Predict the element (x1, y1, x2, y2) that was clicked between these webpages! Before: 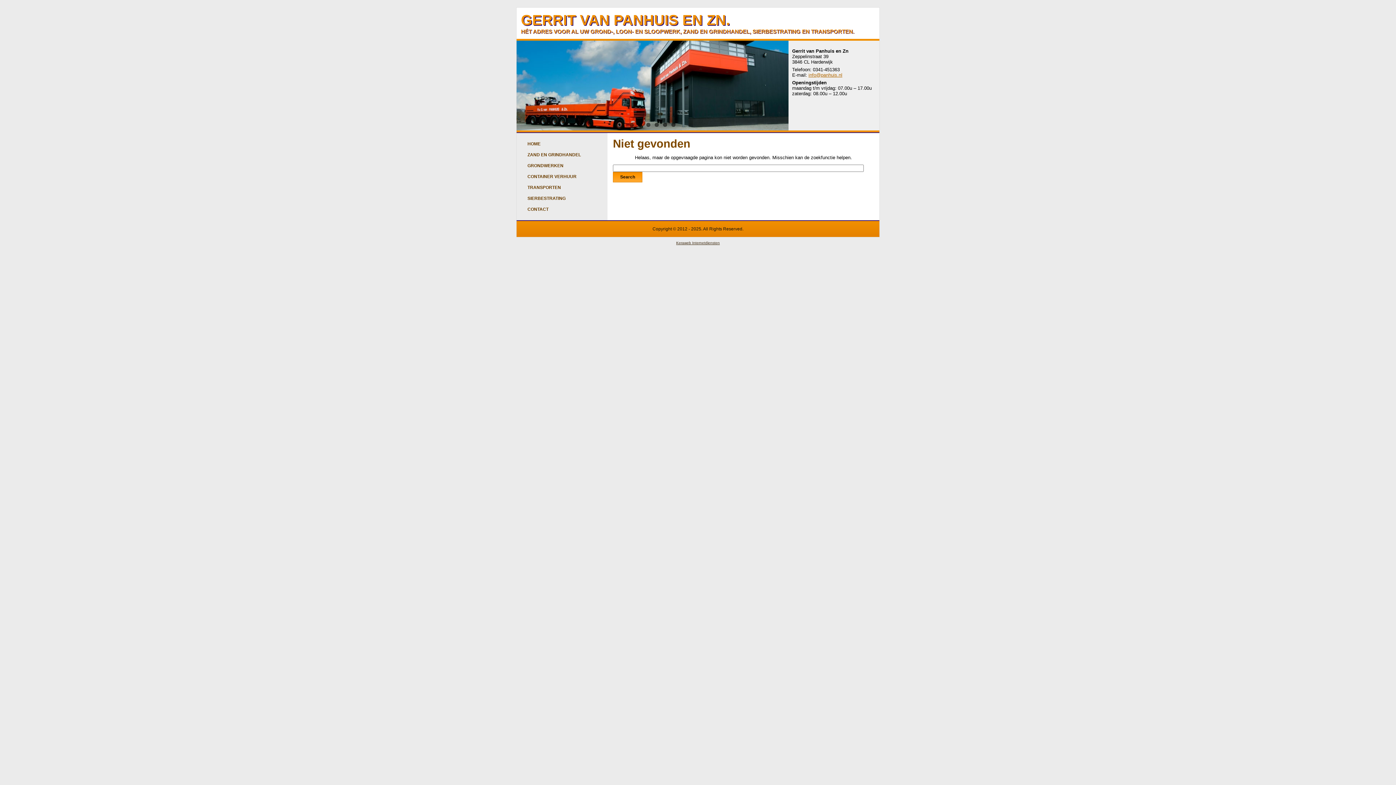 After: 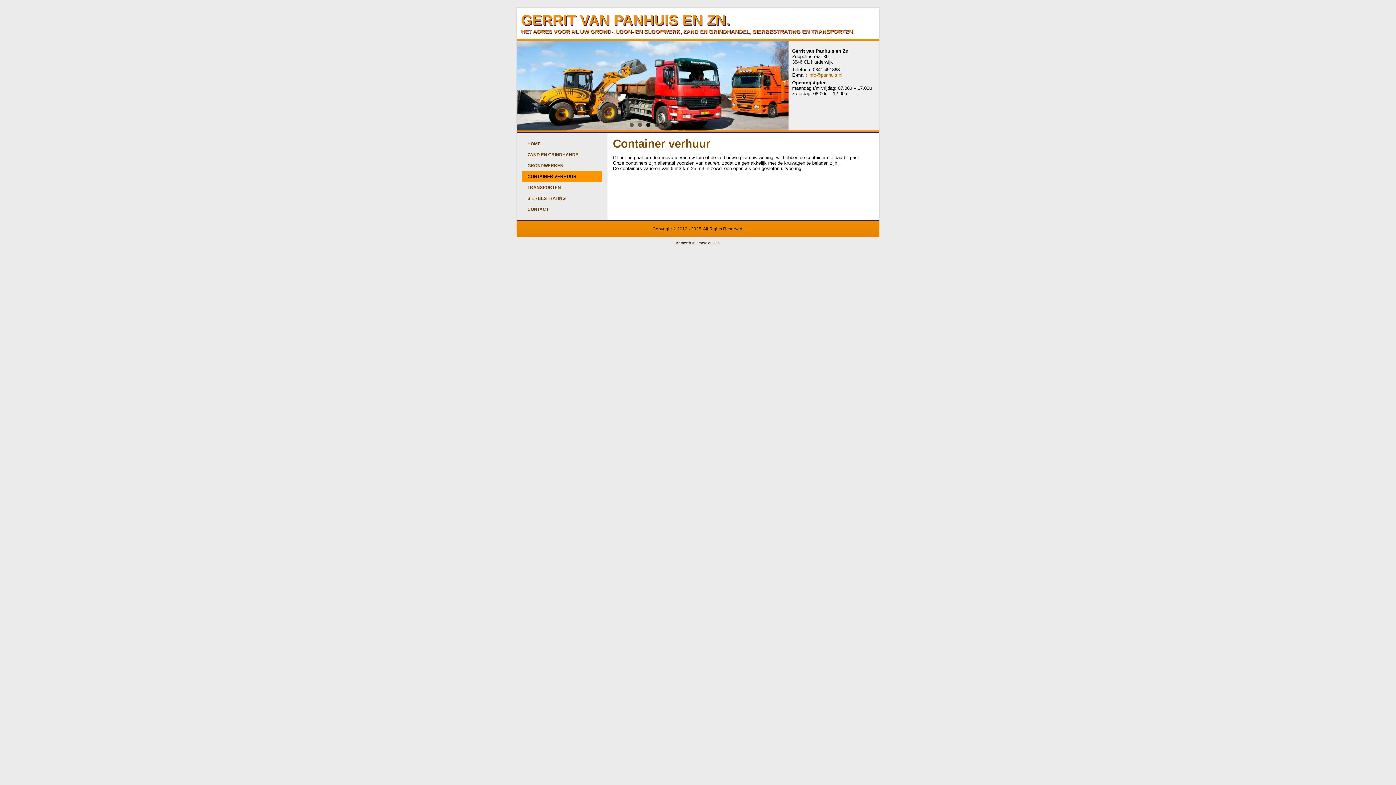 Action: label: CONTAINER VERHUUR bbox: (522, 171, 602, 182)